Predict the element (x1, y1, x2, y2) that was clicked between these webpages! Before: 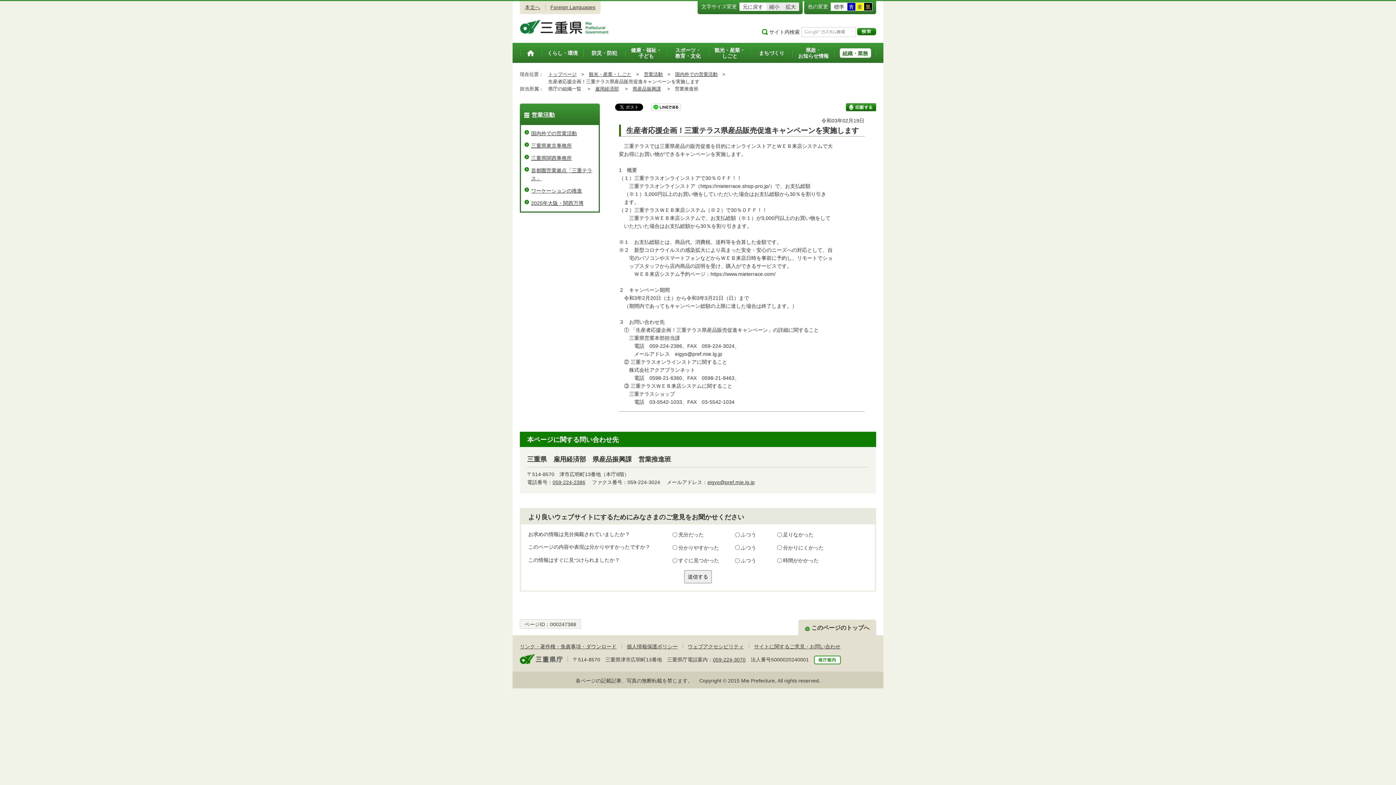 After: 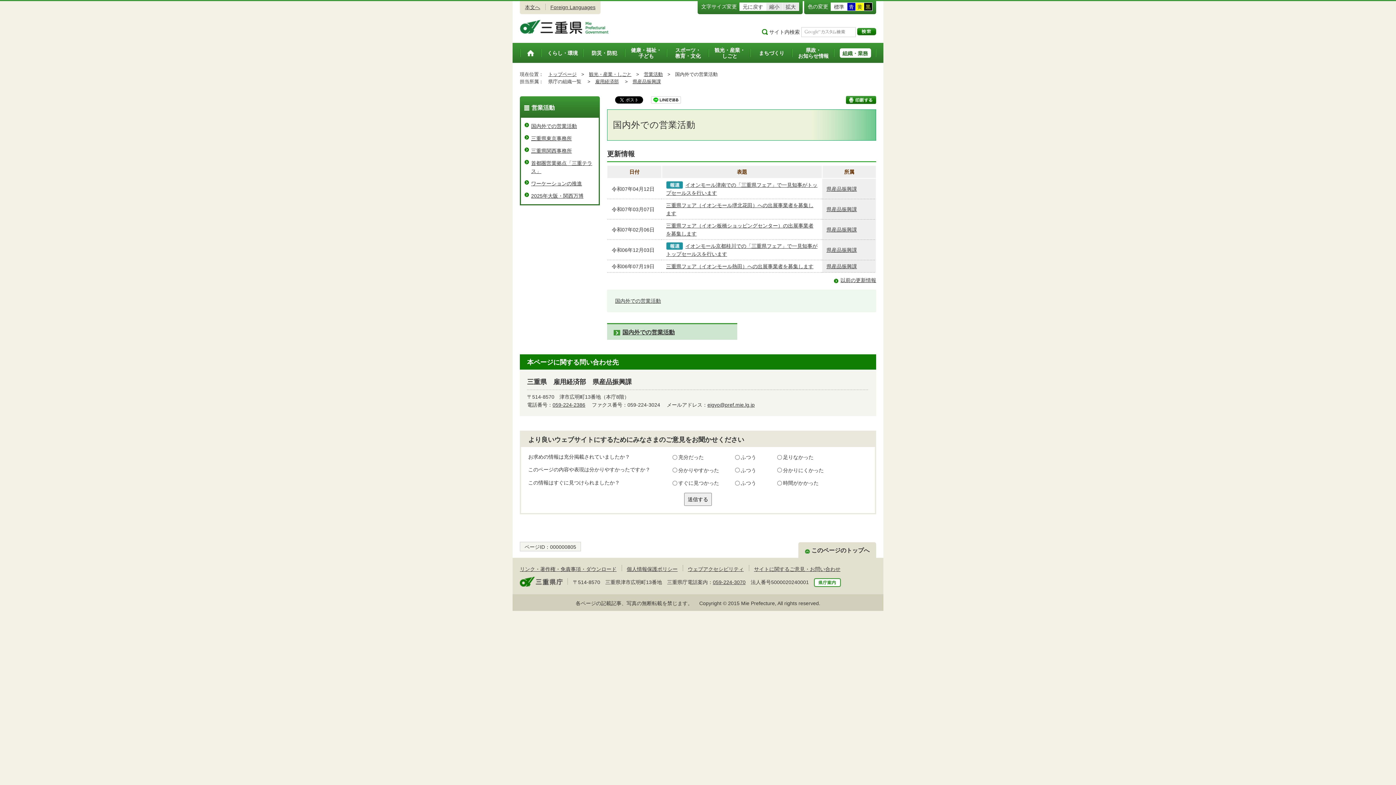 Action: label: 国内外での営業活動 bbox: (531, 130, 577, 136)